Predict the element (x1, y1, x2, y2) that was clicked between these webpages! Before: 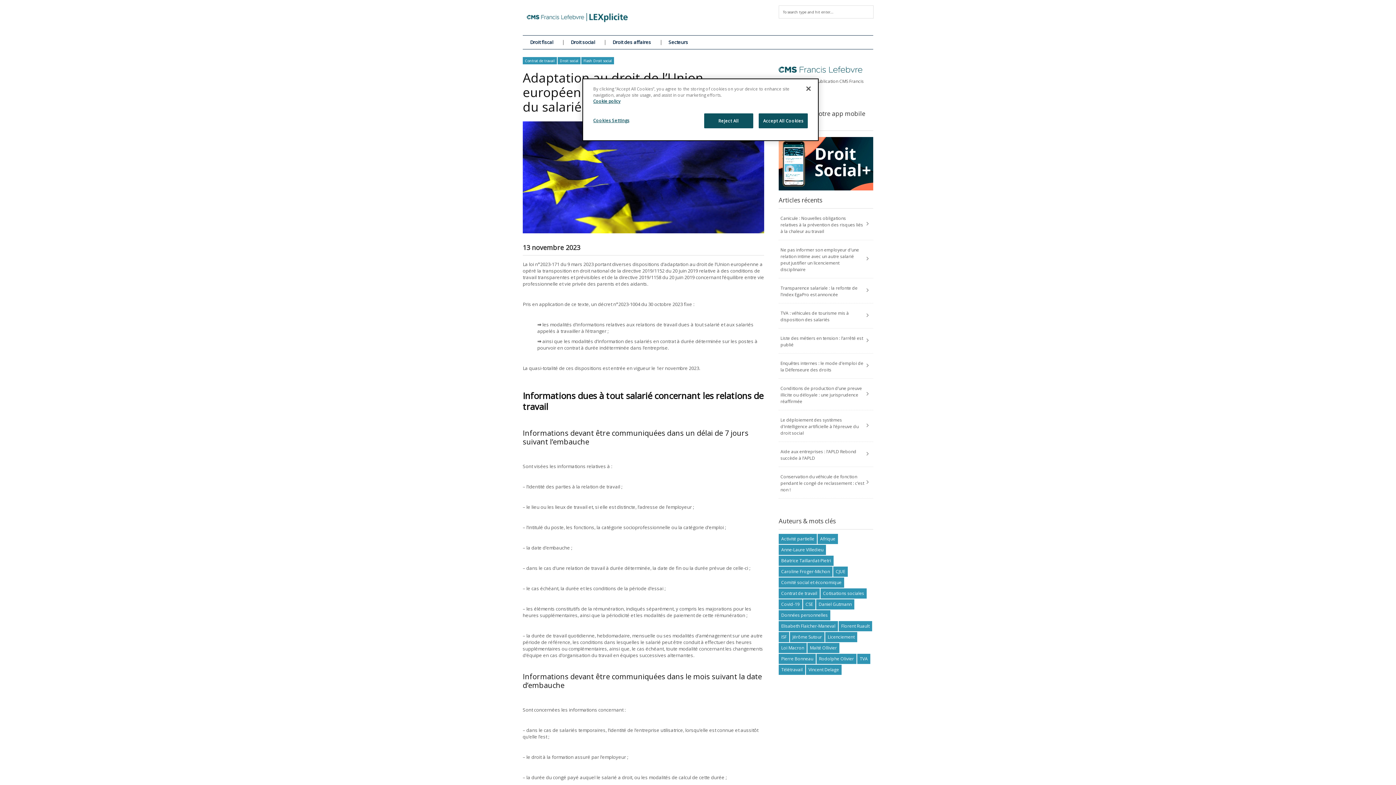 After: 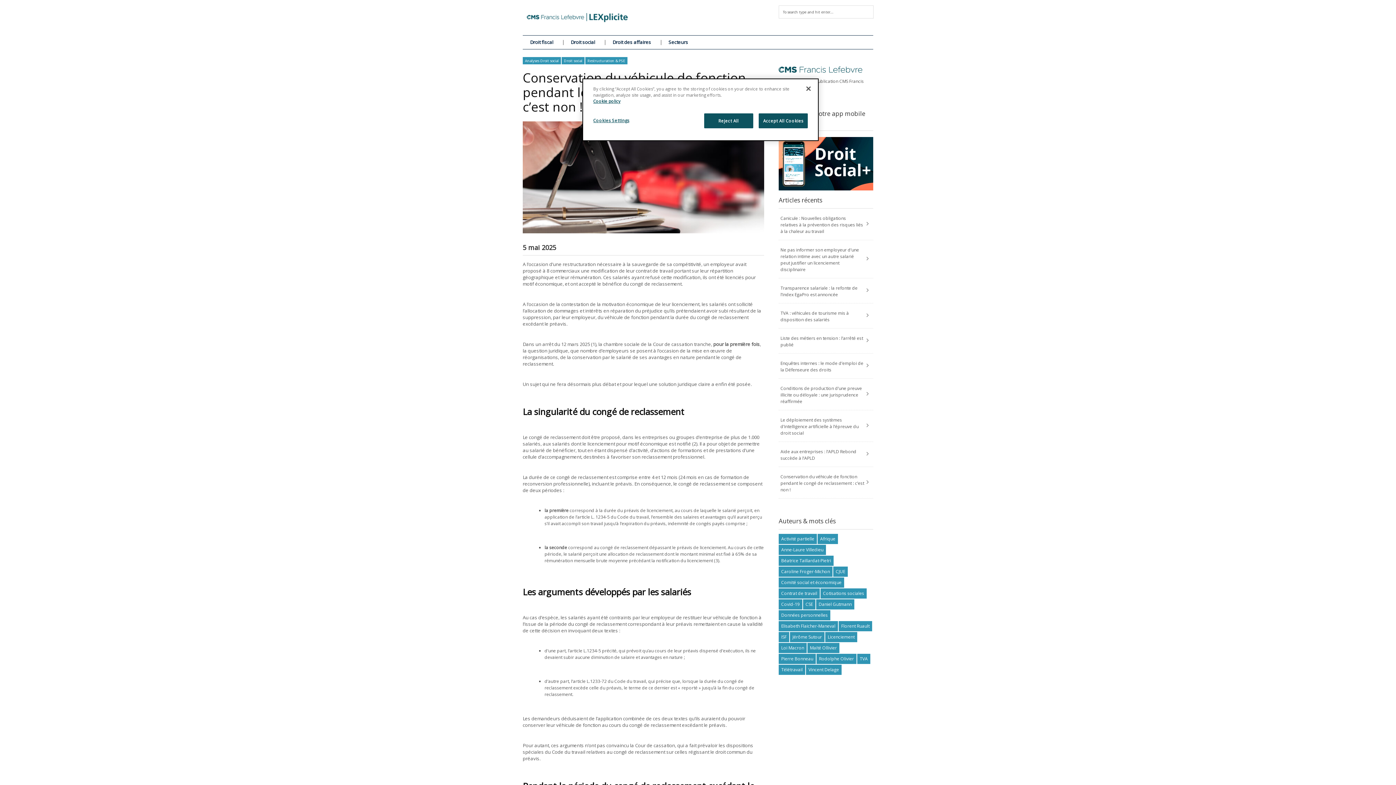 Action: label: Conservation du véhicule de fonction pendant le congé de reclassement : c’est non ! bbox: (778, 467, 873, 498)